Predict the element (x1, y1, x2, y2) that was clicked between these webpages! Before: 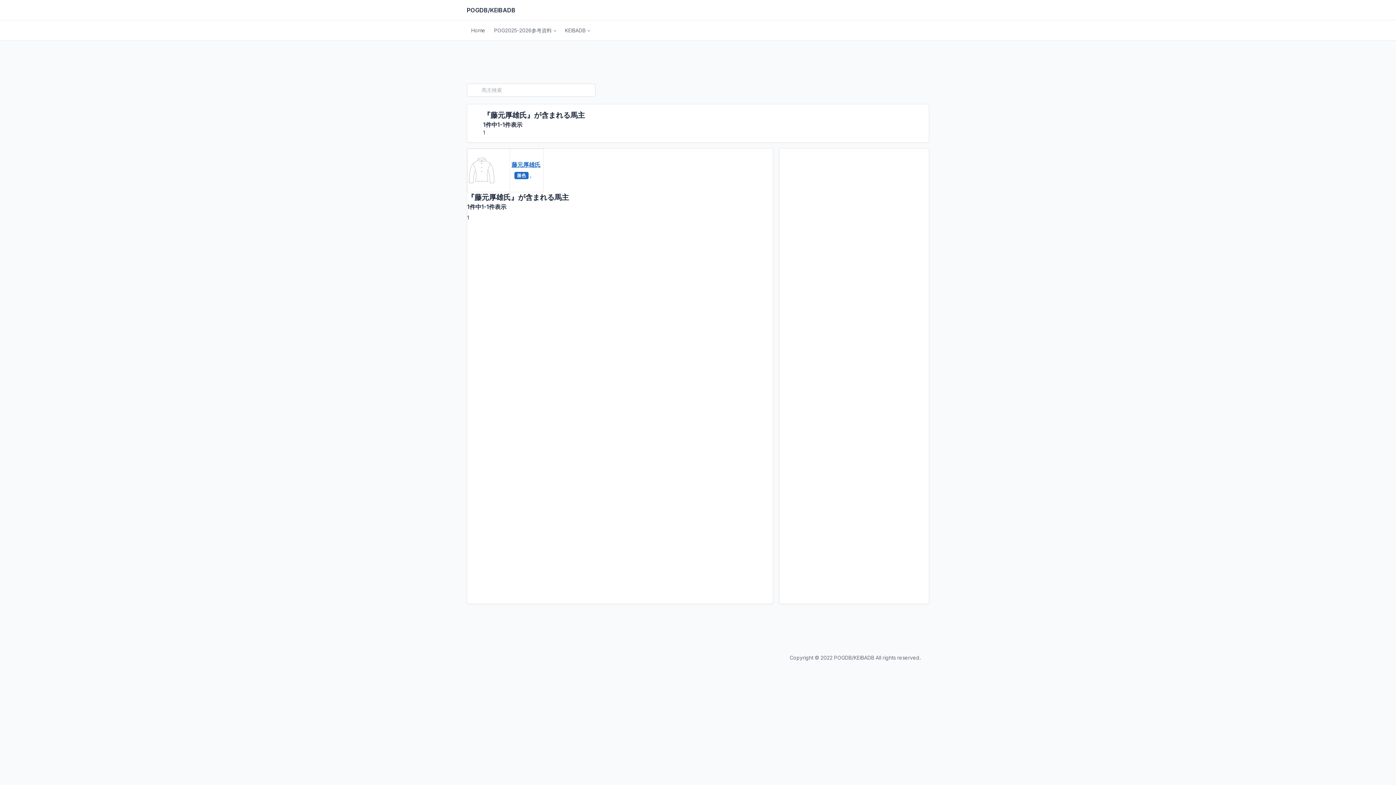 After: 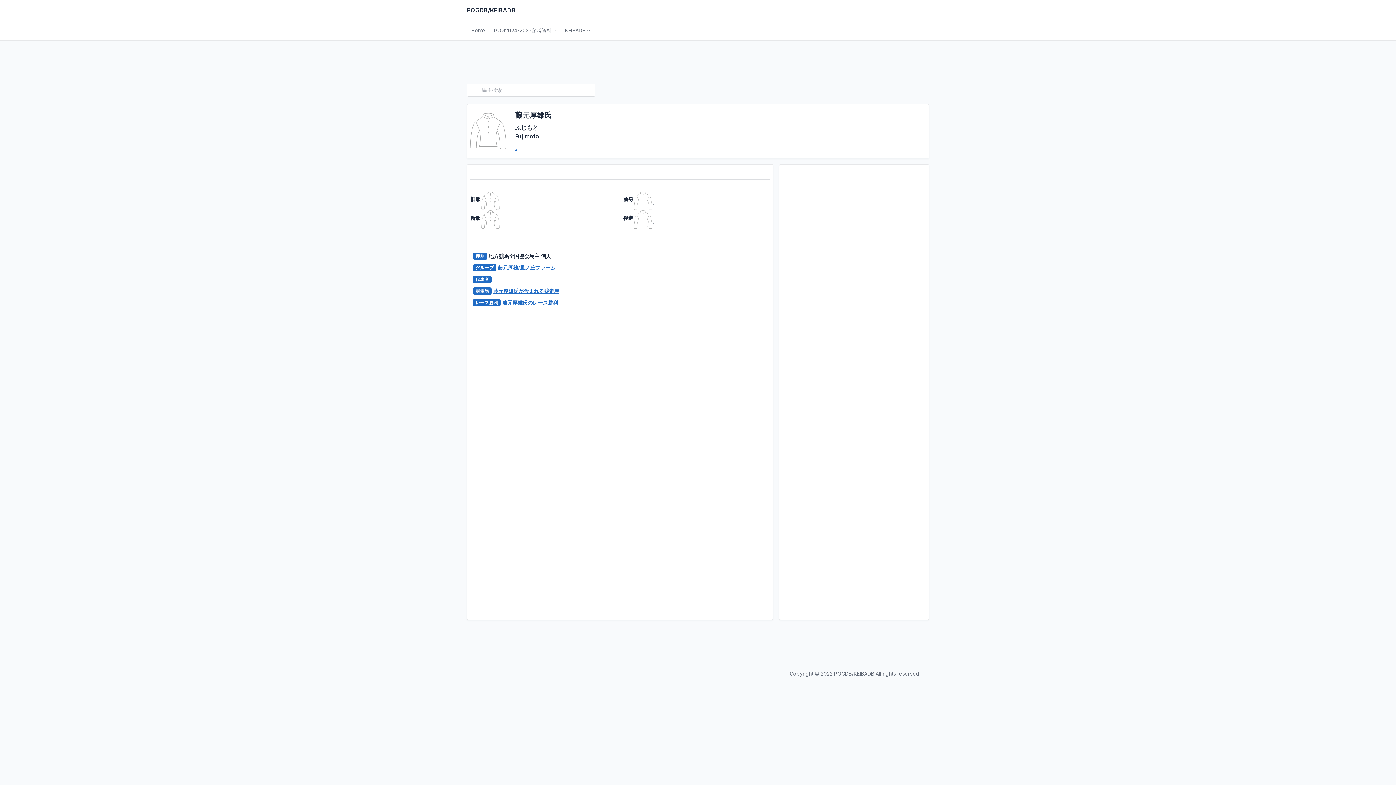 Action: label: 藤元厚雄氏 bbox: (511, 161, 540, 168)